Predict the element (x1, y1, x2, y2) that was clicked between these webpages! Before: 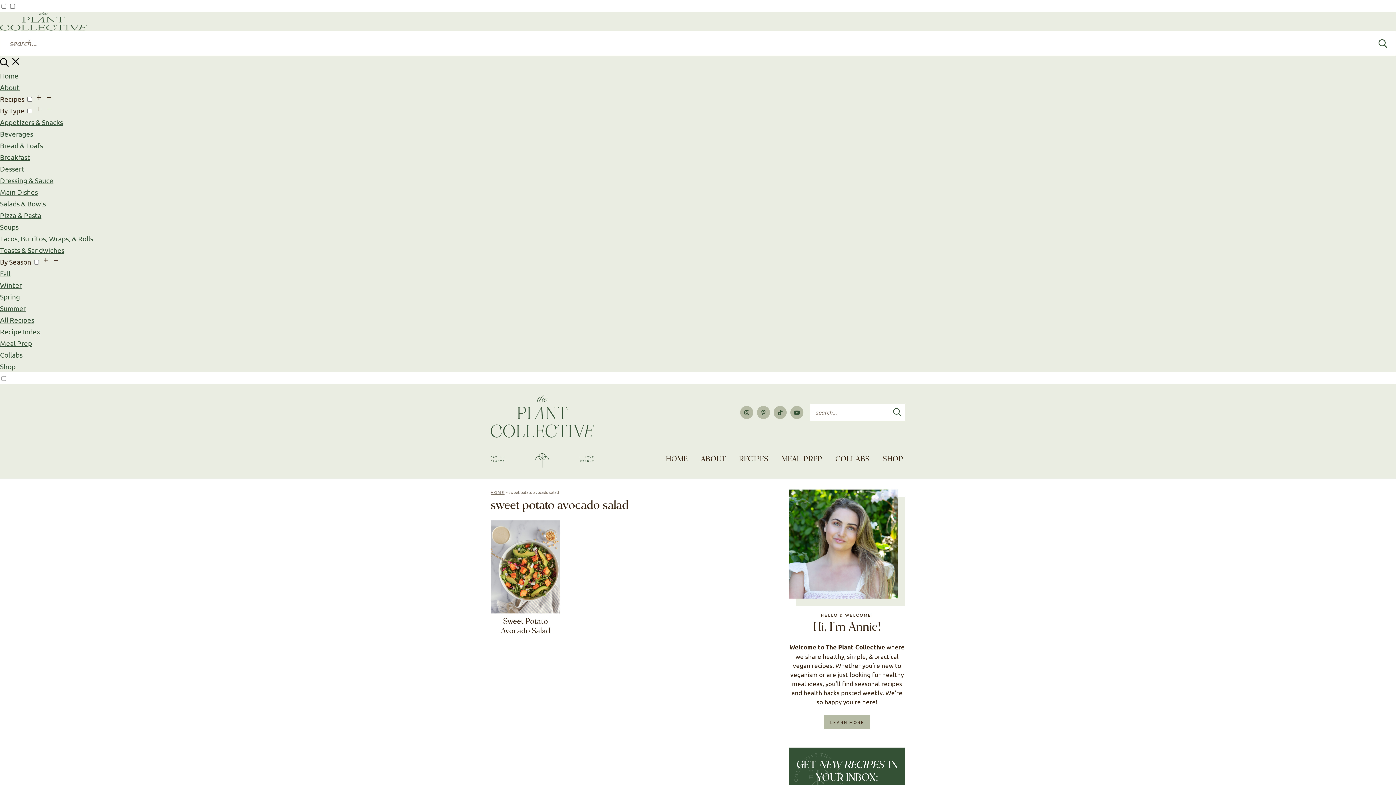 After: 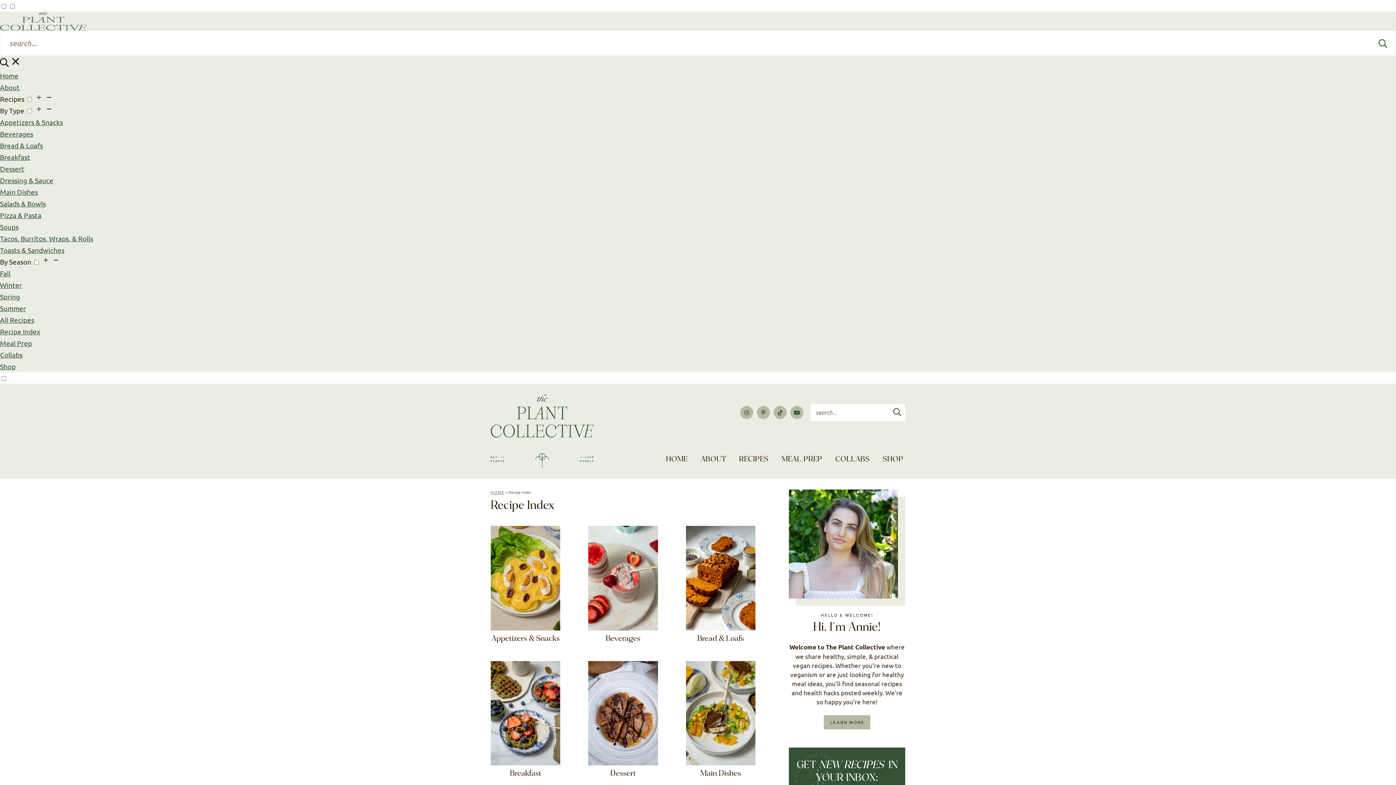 Action: bbox: (0, 327, 40, 336) label: Recipe Index